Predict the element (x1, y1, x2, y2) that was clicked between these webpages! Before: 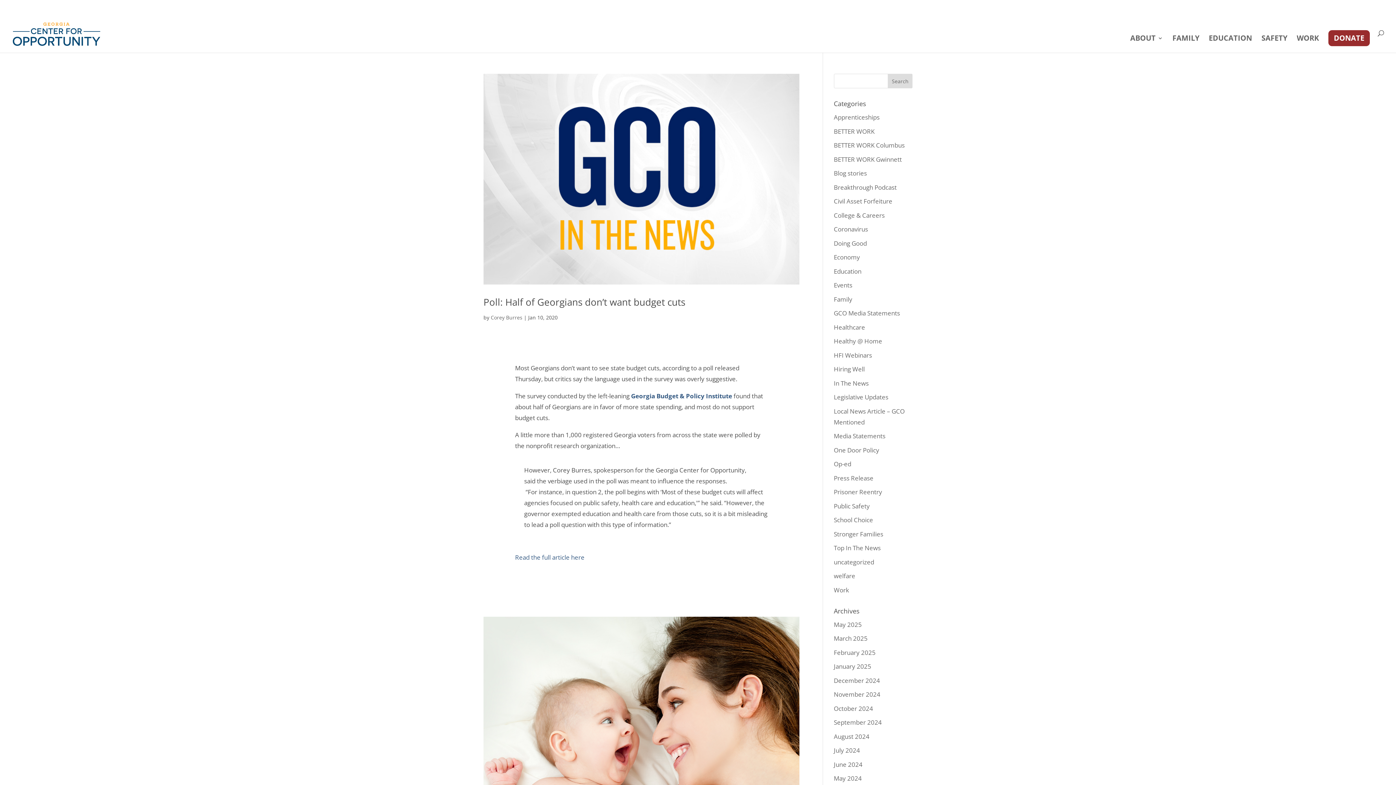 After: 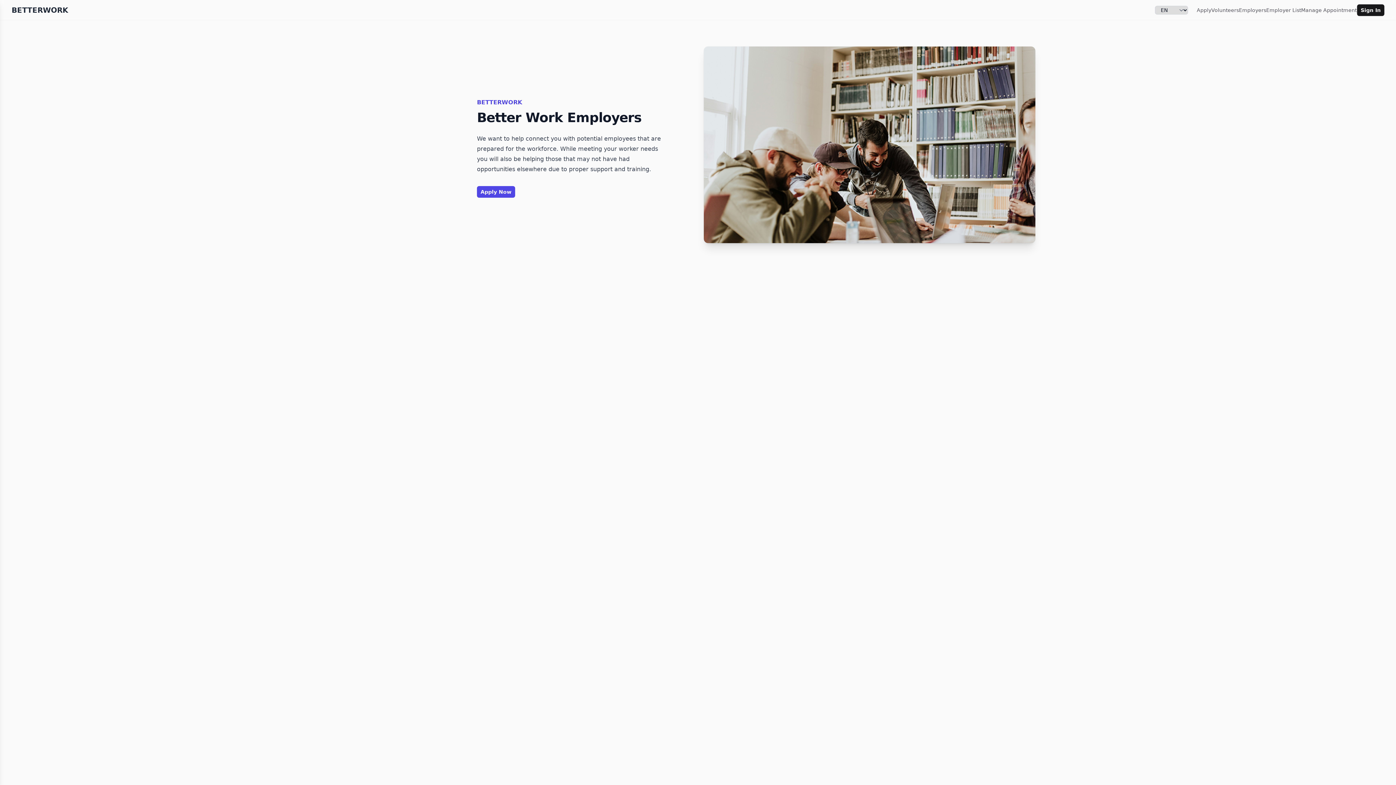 Action: label: Employers bbox: (1221, 5, 1271, 18)